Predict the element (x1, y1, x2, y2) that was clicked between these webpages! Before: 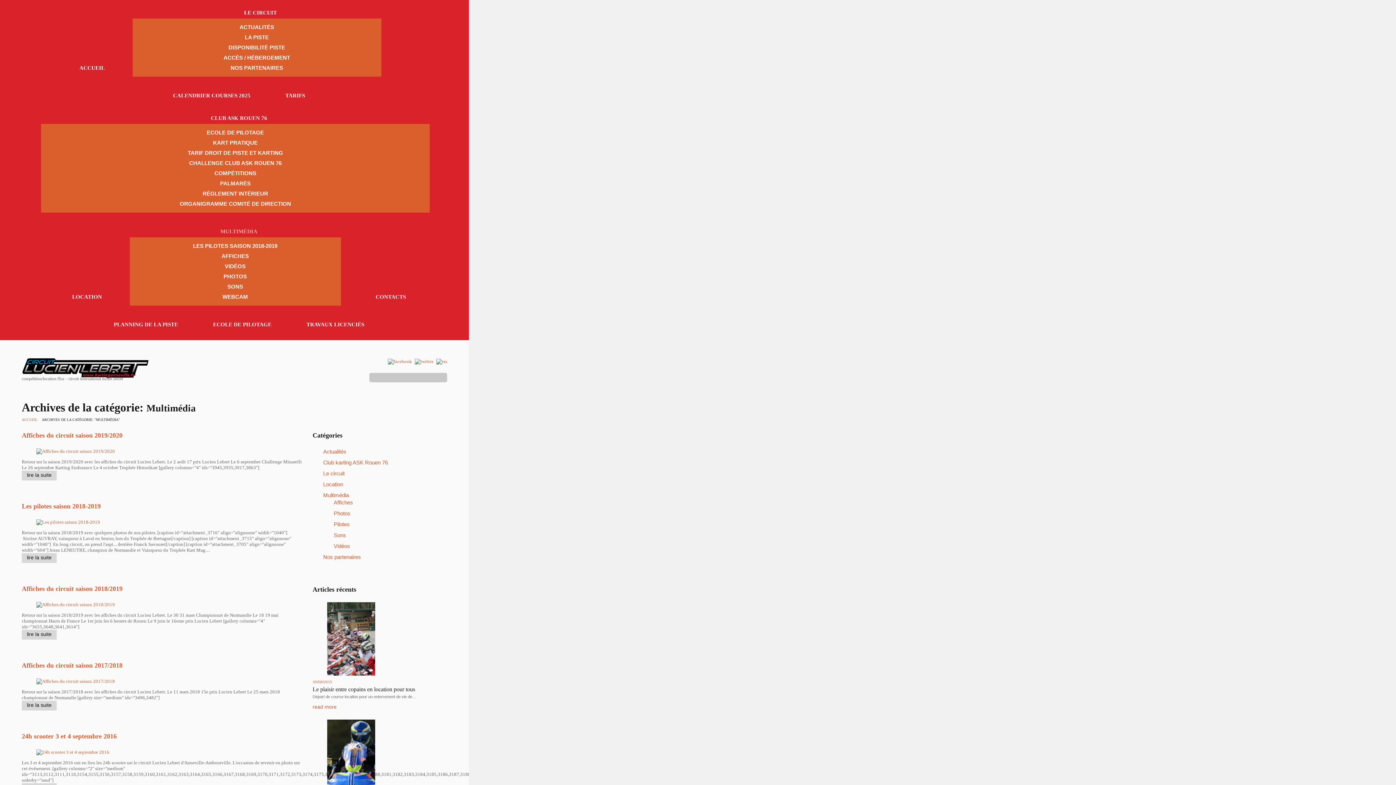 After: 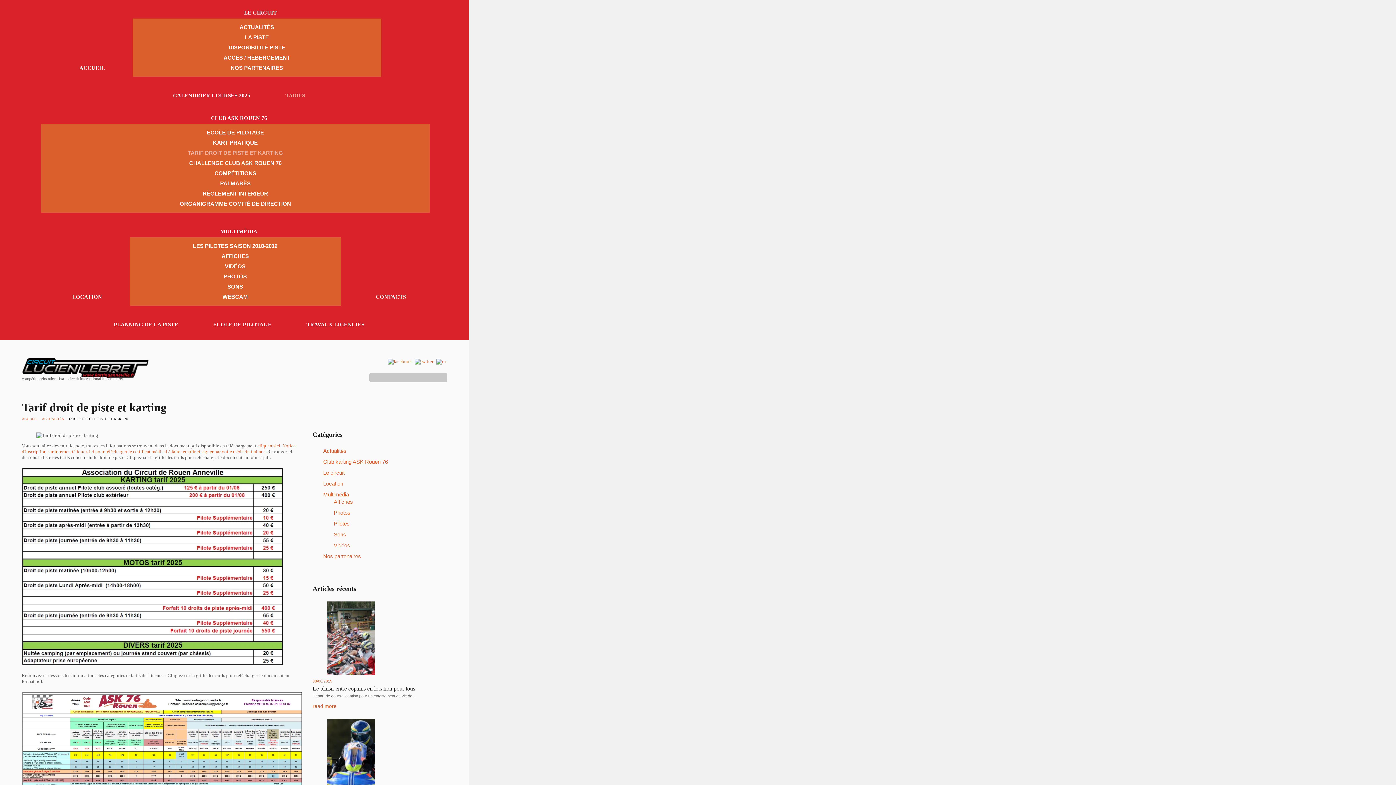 Action: bbox: (285, 92, 305, 98) label: TARIFS